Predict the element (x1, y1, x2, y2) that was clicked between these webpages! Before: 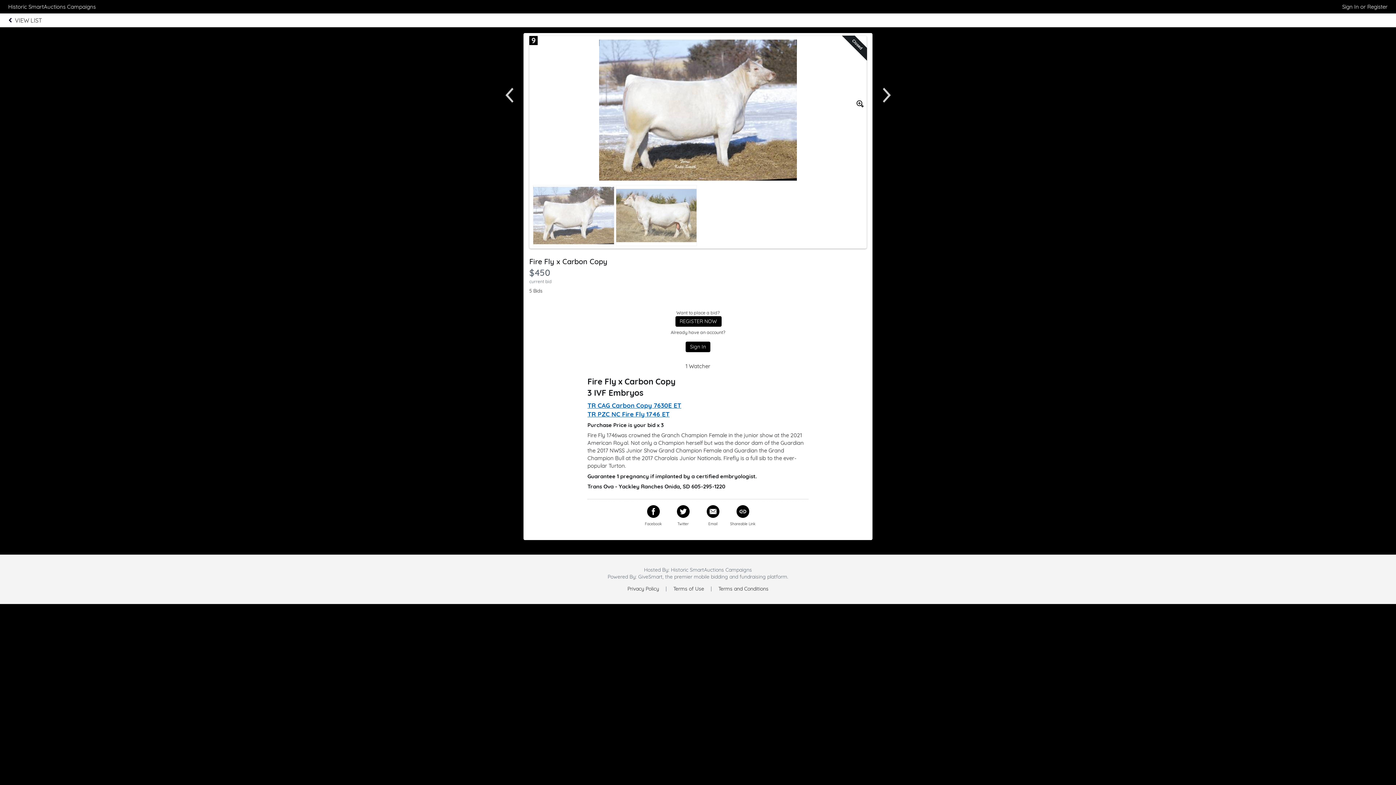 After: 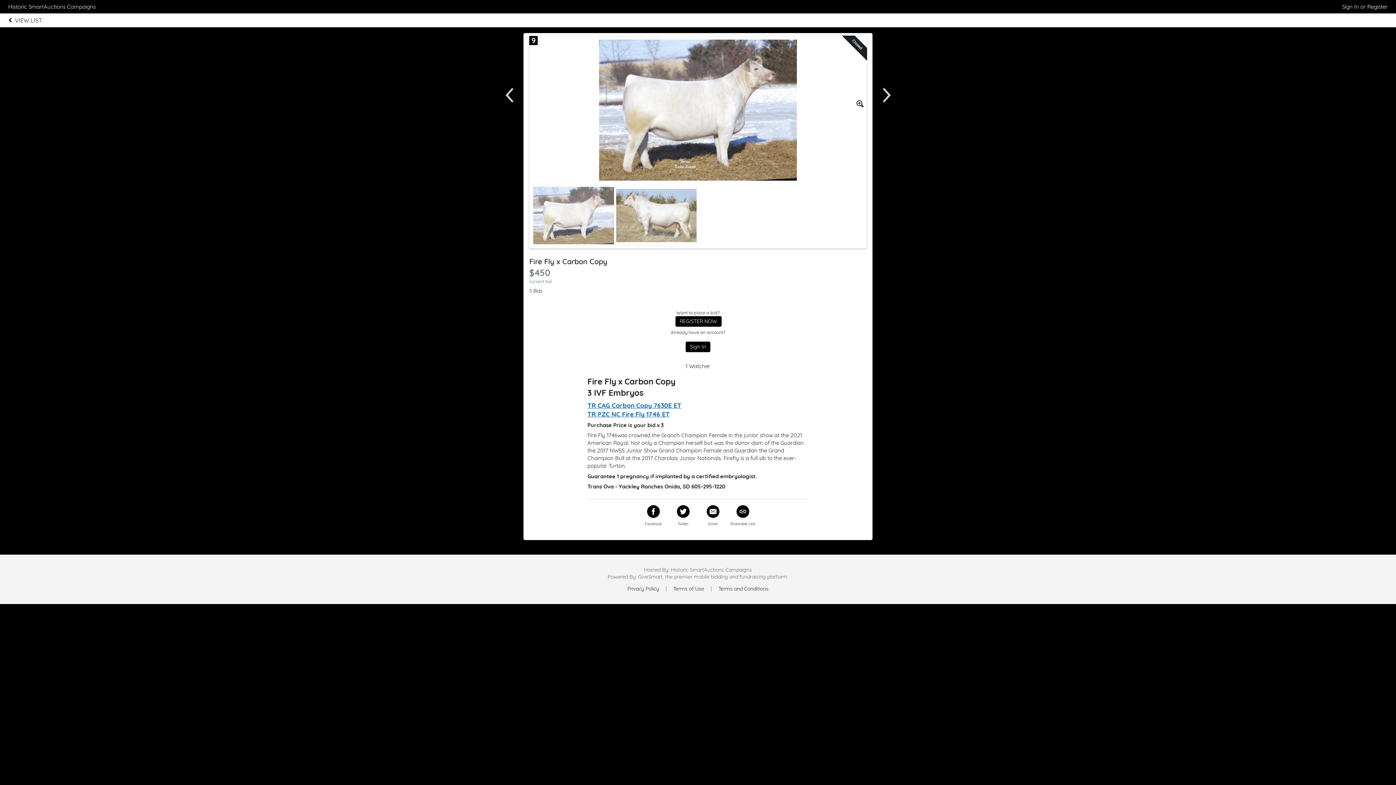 Action: label: GiveSmart bbox: (638, 573, 662, 580)